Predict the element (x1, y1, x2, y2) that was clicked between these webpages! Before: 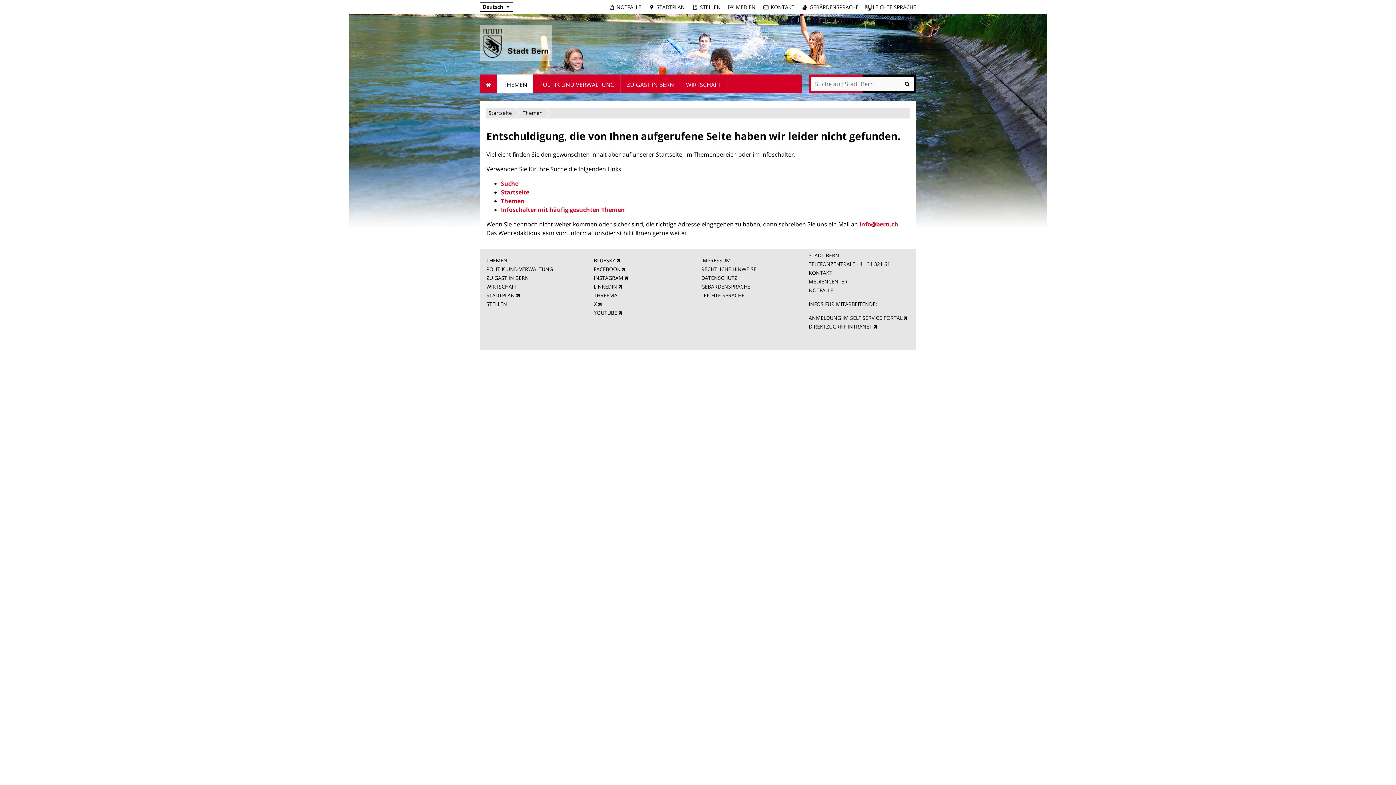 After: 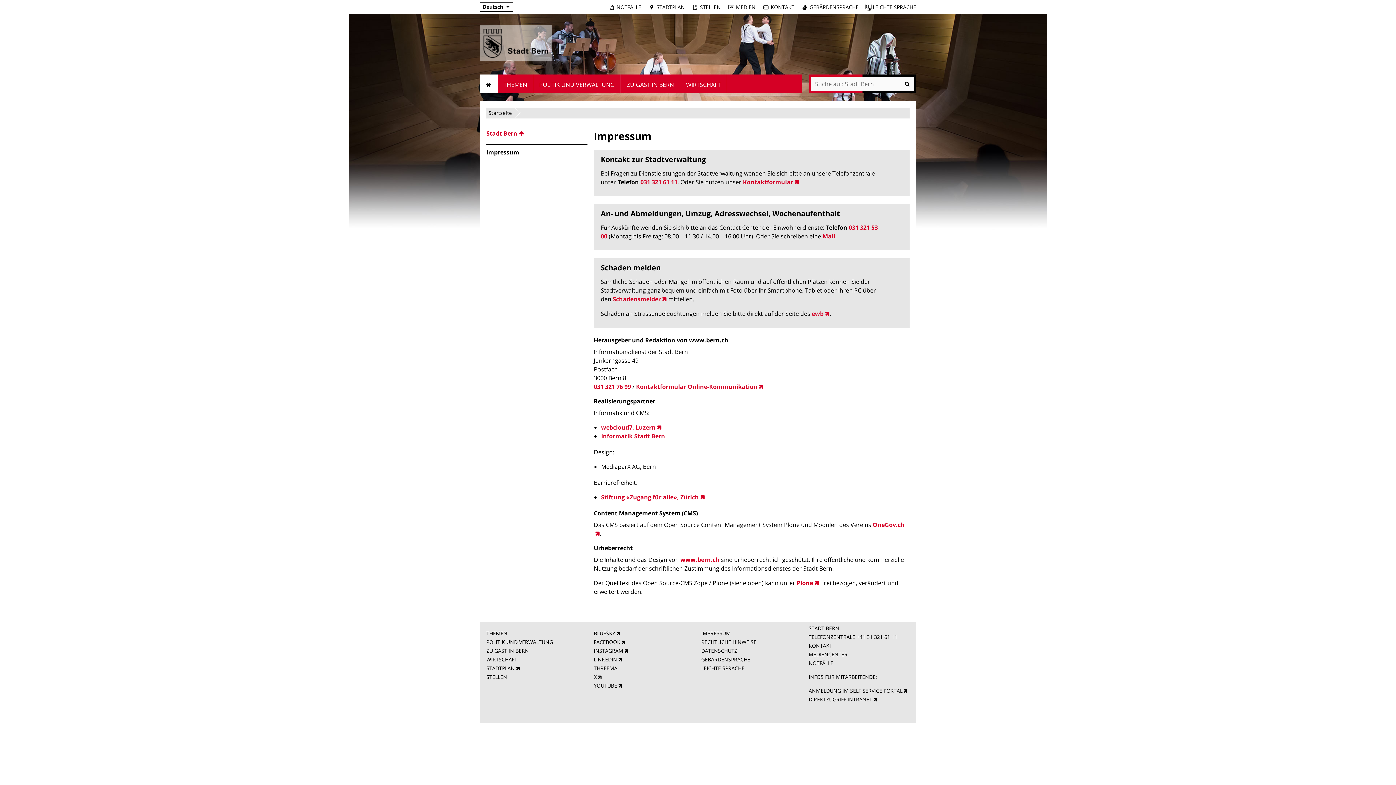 Action: label: IMPRESSUM bbox: (701, 257, 730, 263)